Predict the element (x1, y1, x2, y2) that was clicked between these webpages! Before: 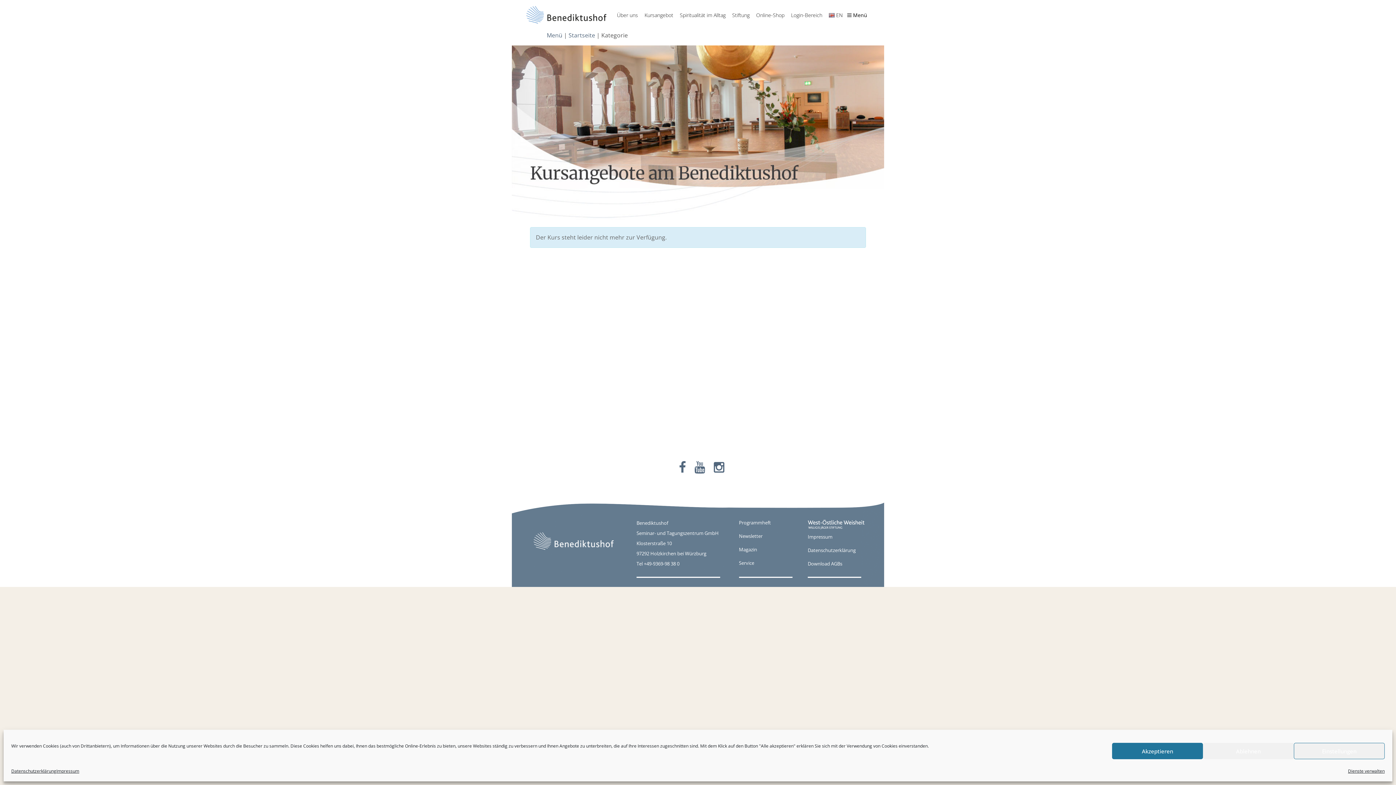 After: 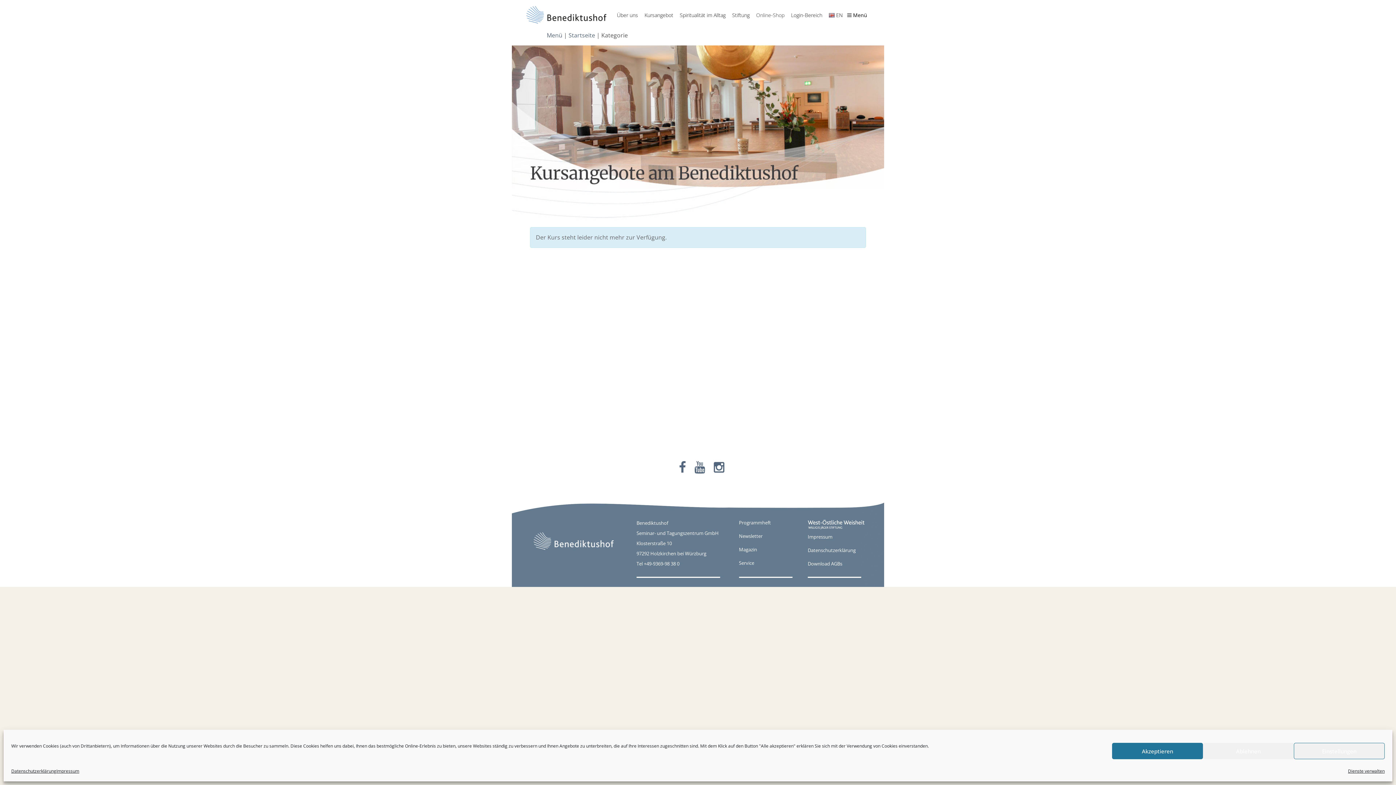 Action: bbox: (753, 4, 788, 26) label: Online-Shop